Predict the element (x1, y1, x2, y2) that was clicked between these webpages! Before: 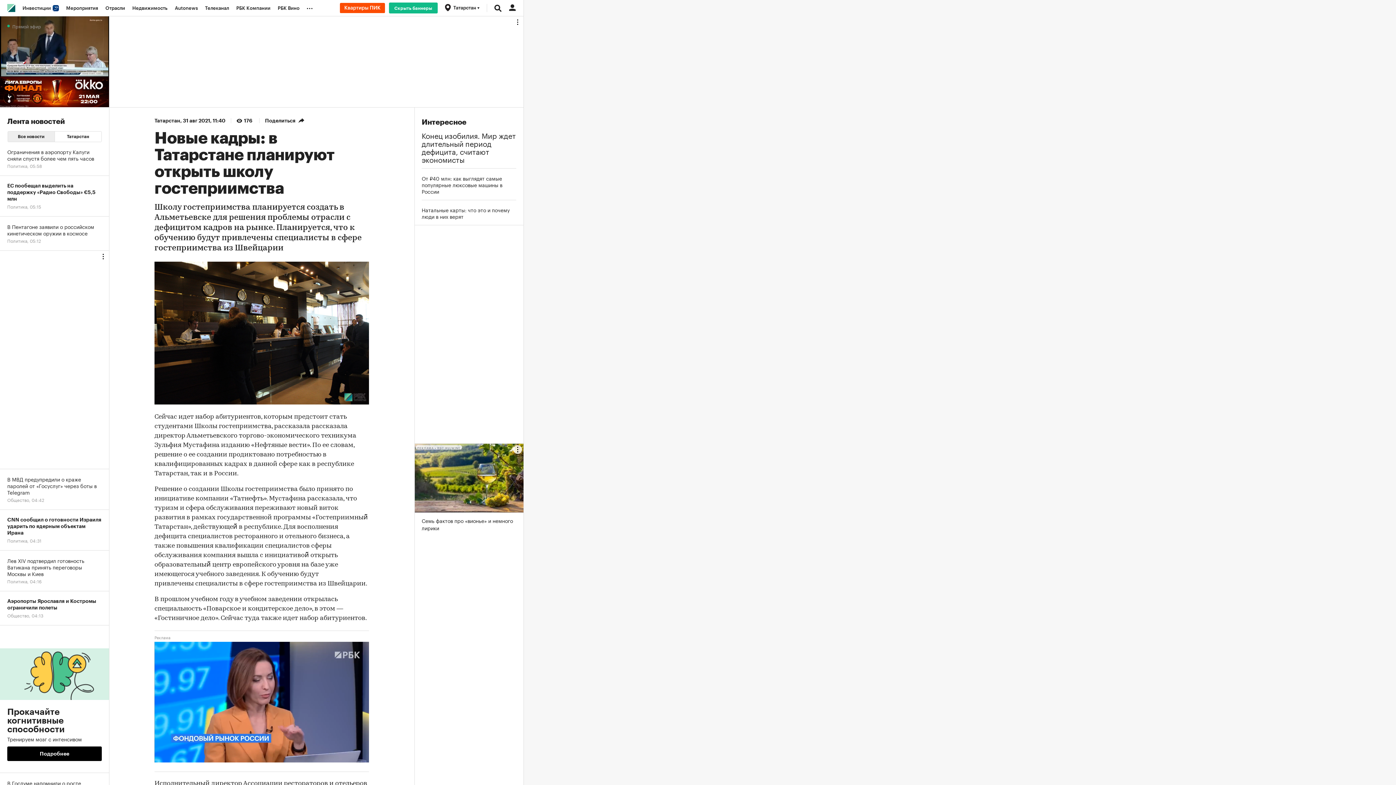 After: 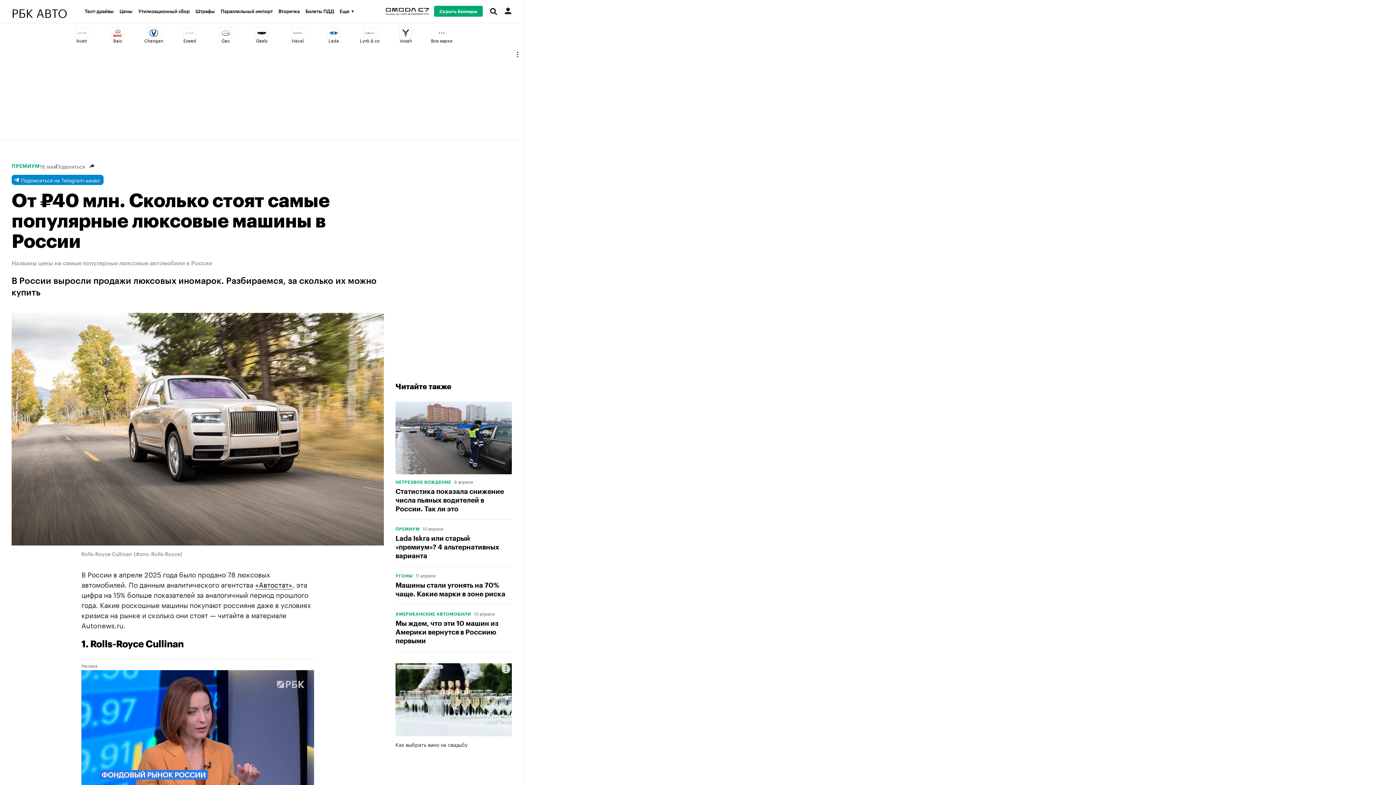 Action: label: От ₽40 млн: как выглядят самые популярные люксовые машины в России bbox: (421, 174, 516, 194)